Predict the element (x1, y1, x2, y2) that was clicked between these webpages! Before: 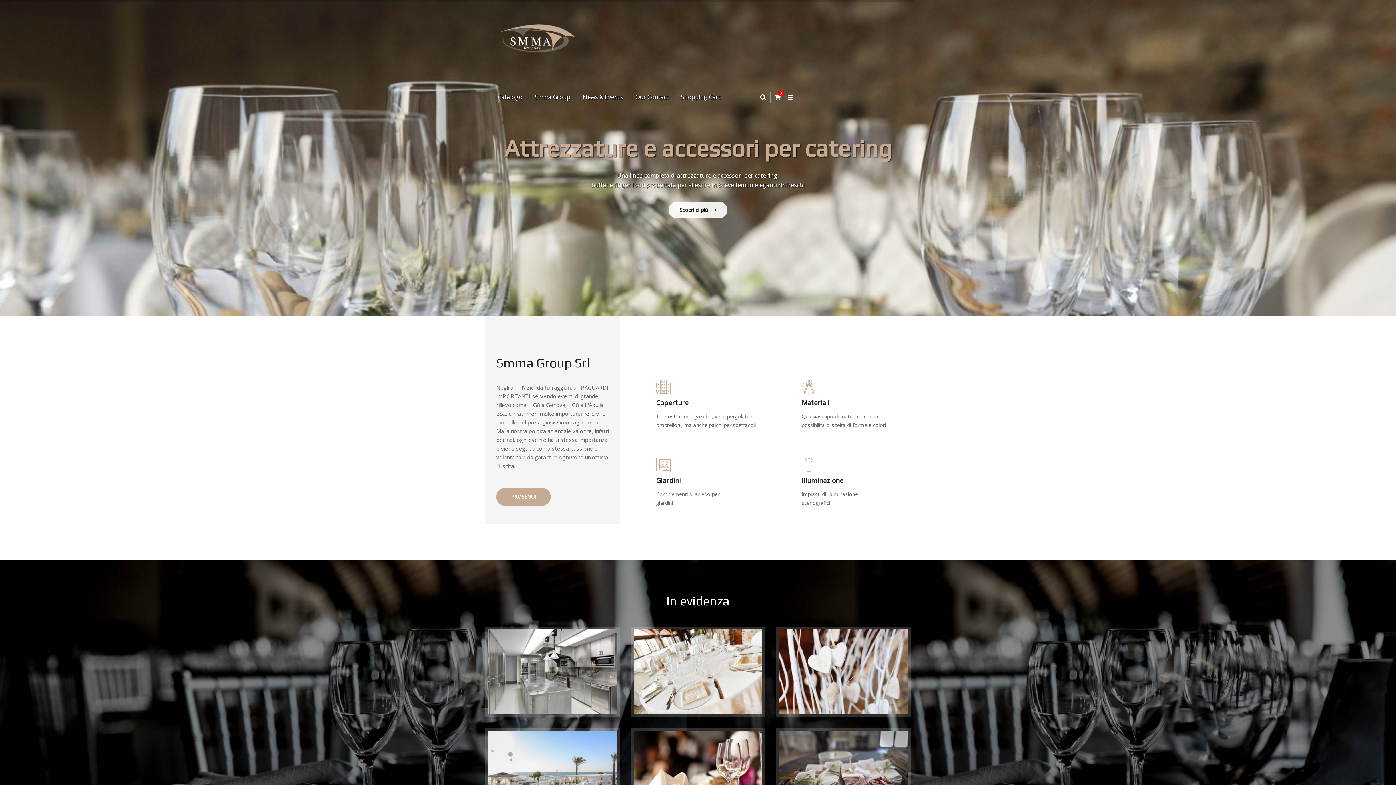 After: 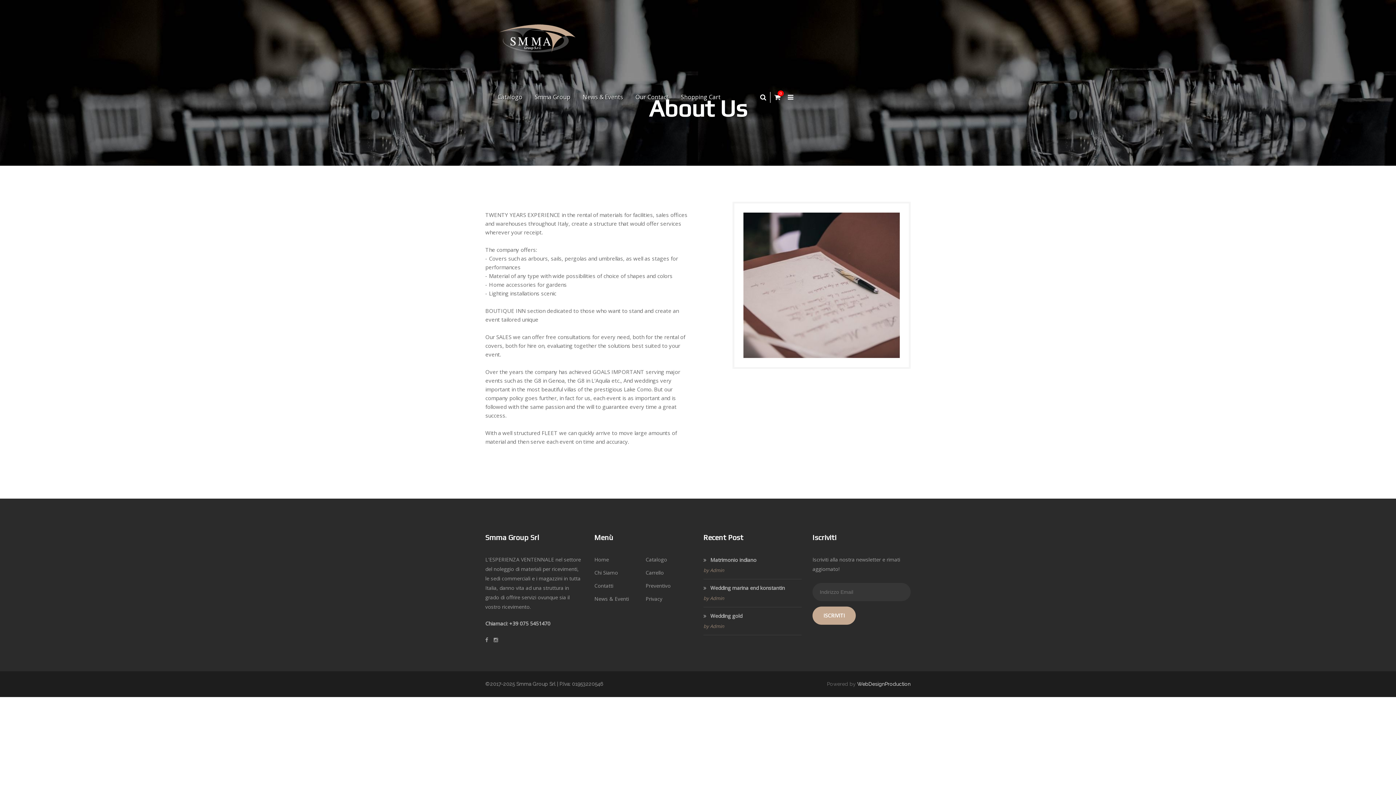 Action: label: Smma Group bbox: (522, 86, 570, 108)